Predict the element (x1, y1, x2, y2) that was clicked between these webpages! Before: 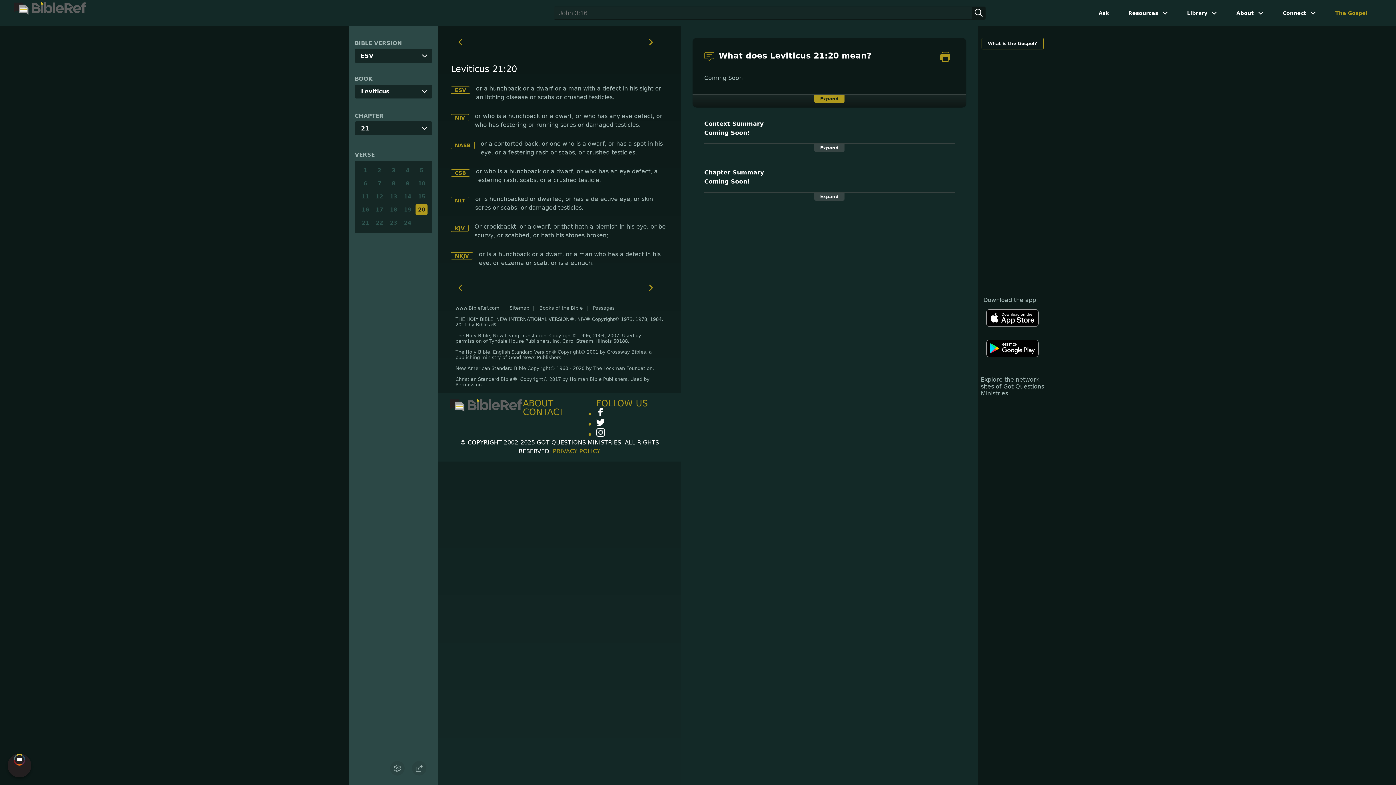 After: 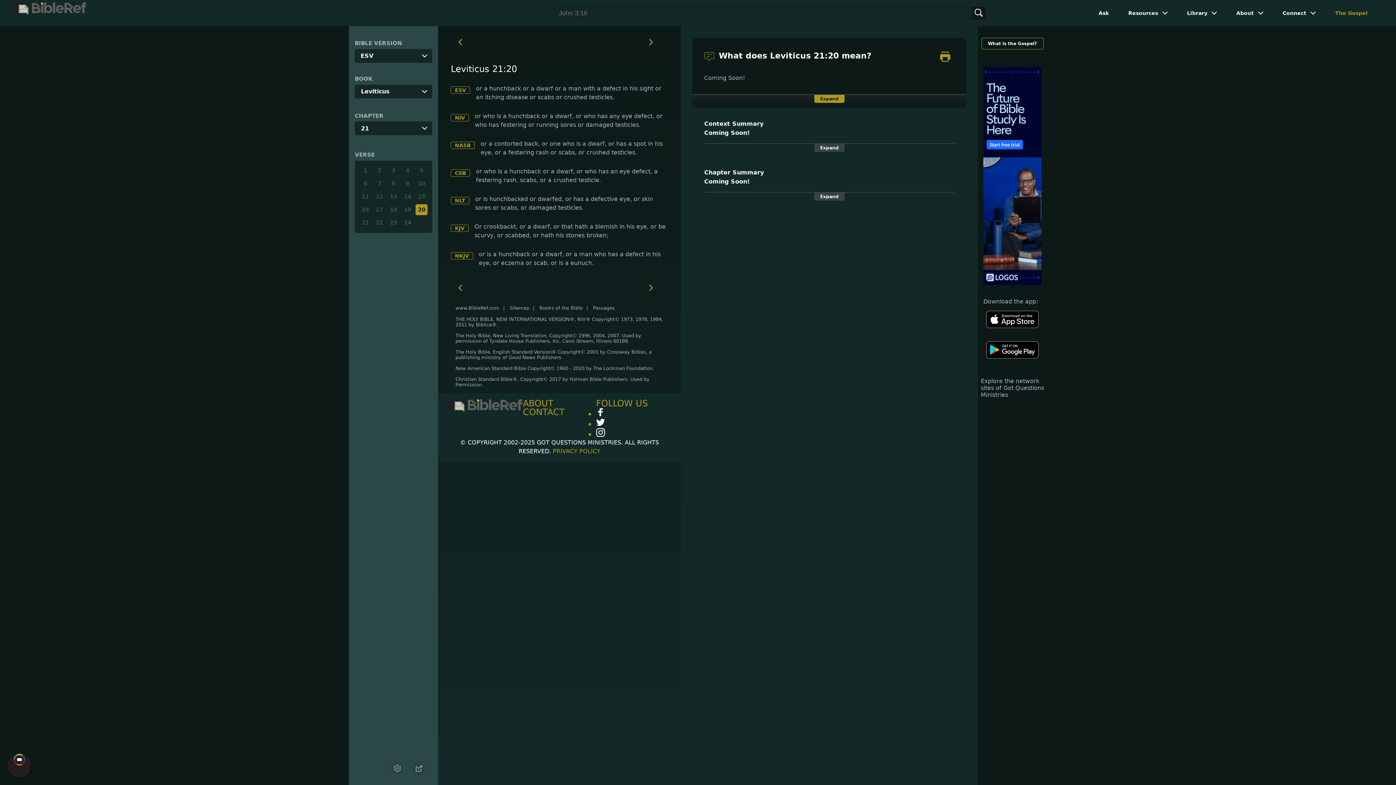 Action: bbox: (415, 204, 427, 215) label: 20